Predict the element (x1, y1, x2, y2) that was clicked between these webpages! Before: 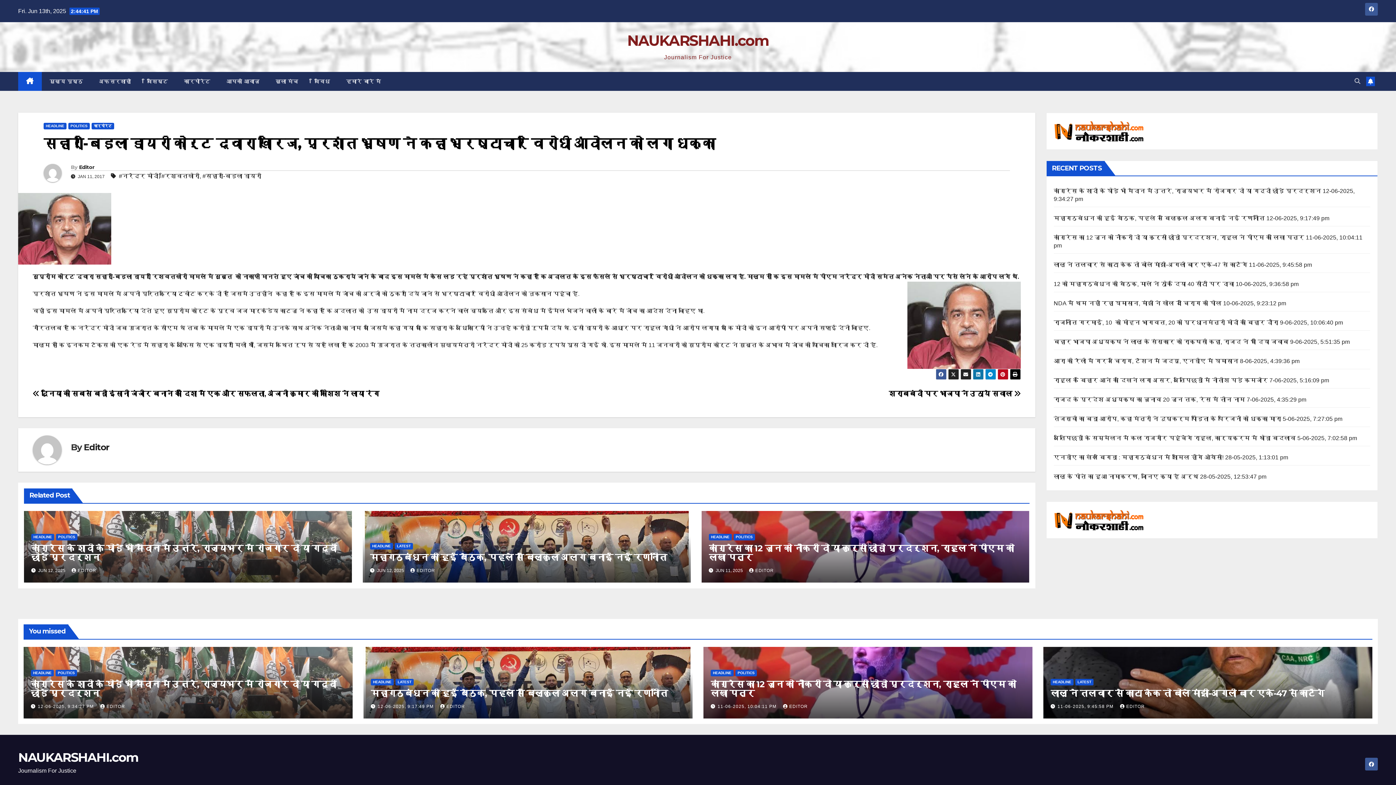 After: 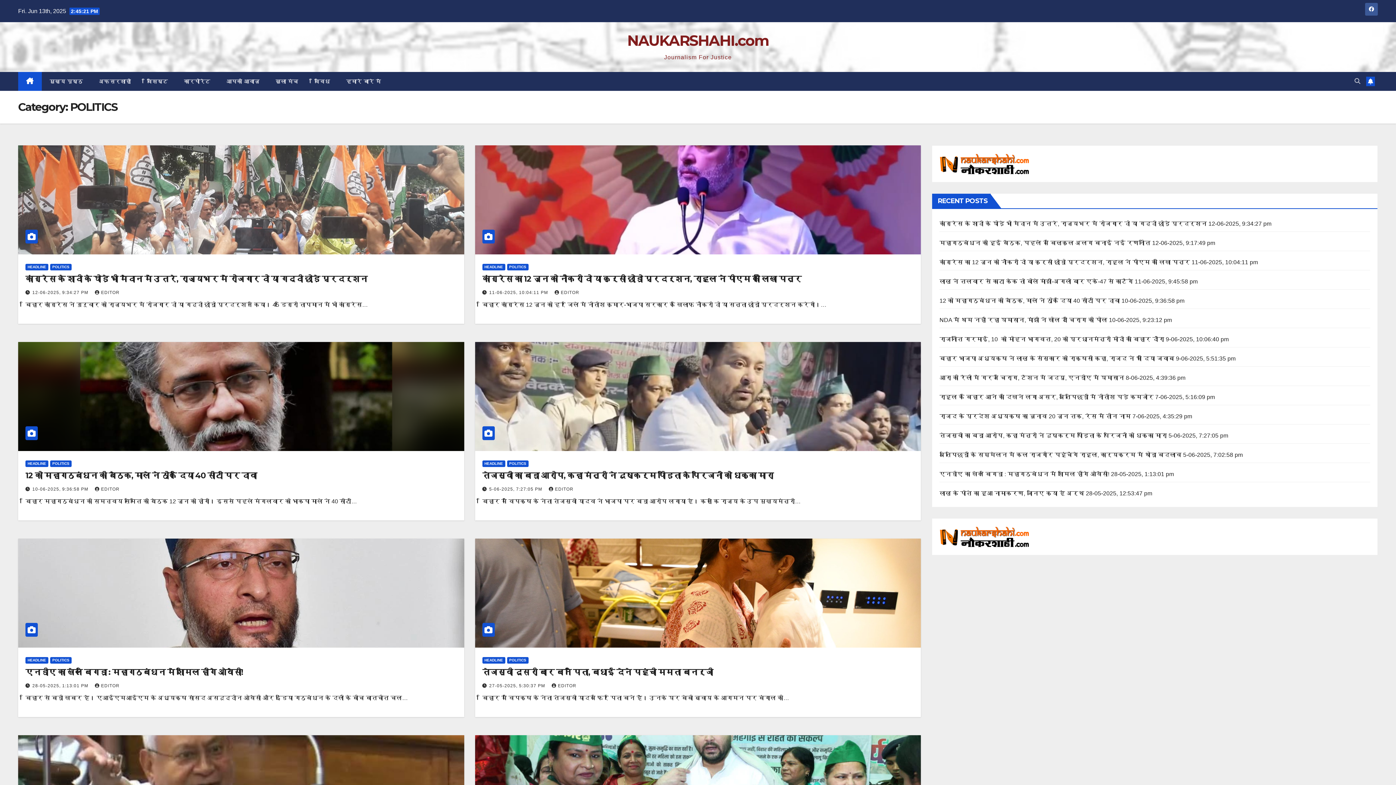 Action: label: POLITICS bbox: (68, 122, 89, 129)